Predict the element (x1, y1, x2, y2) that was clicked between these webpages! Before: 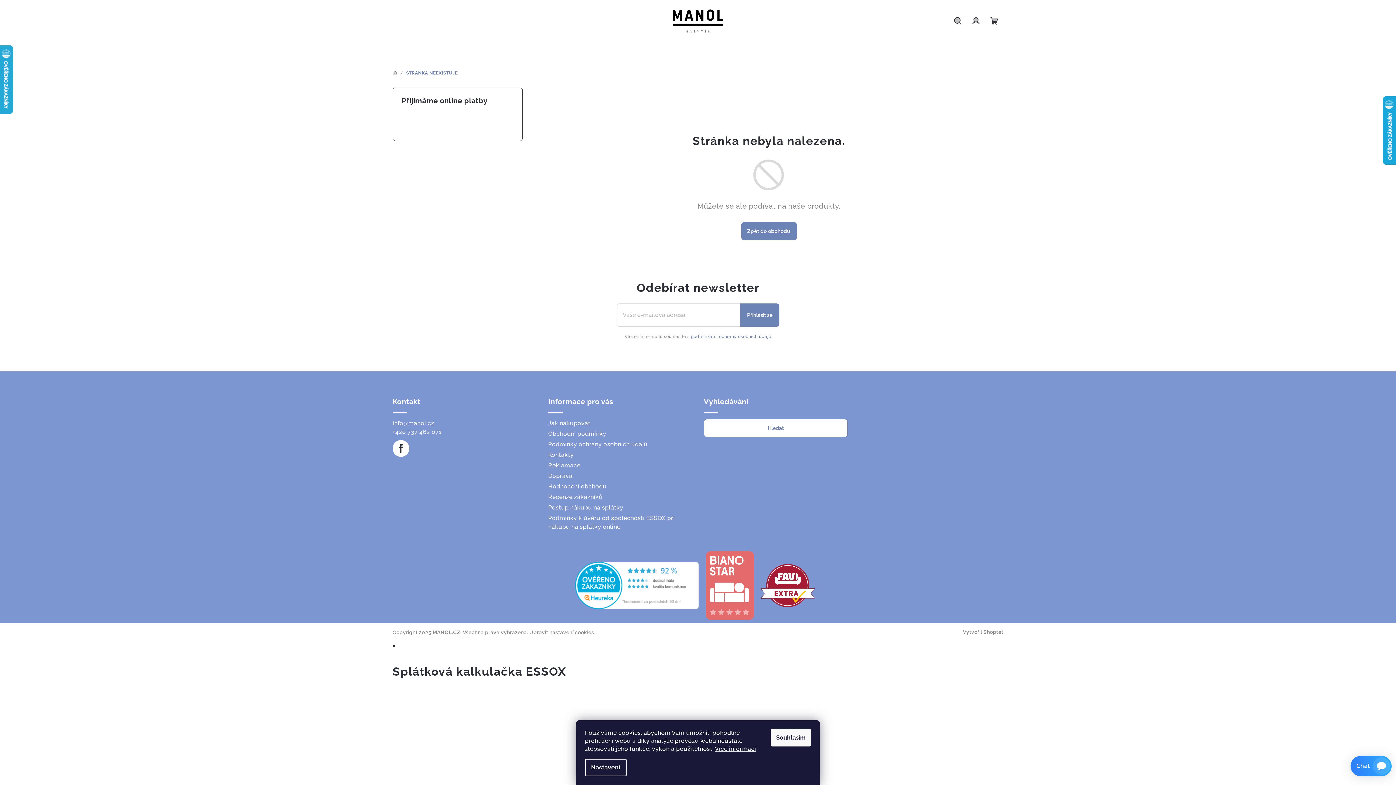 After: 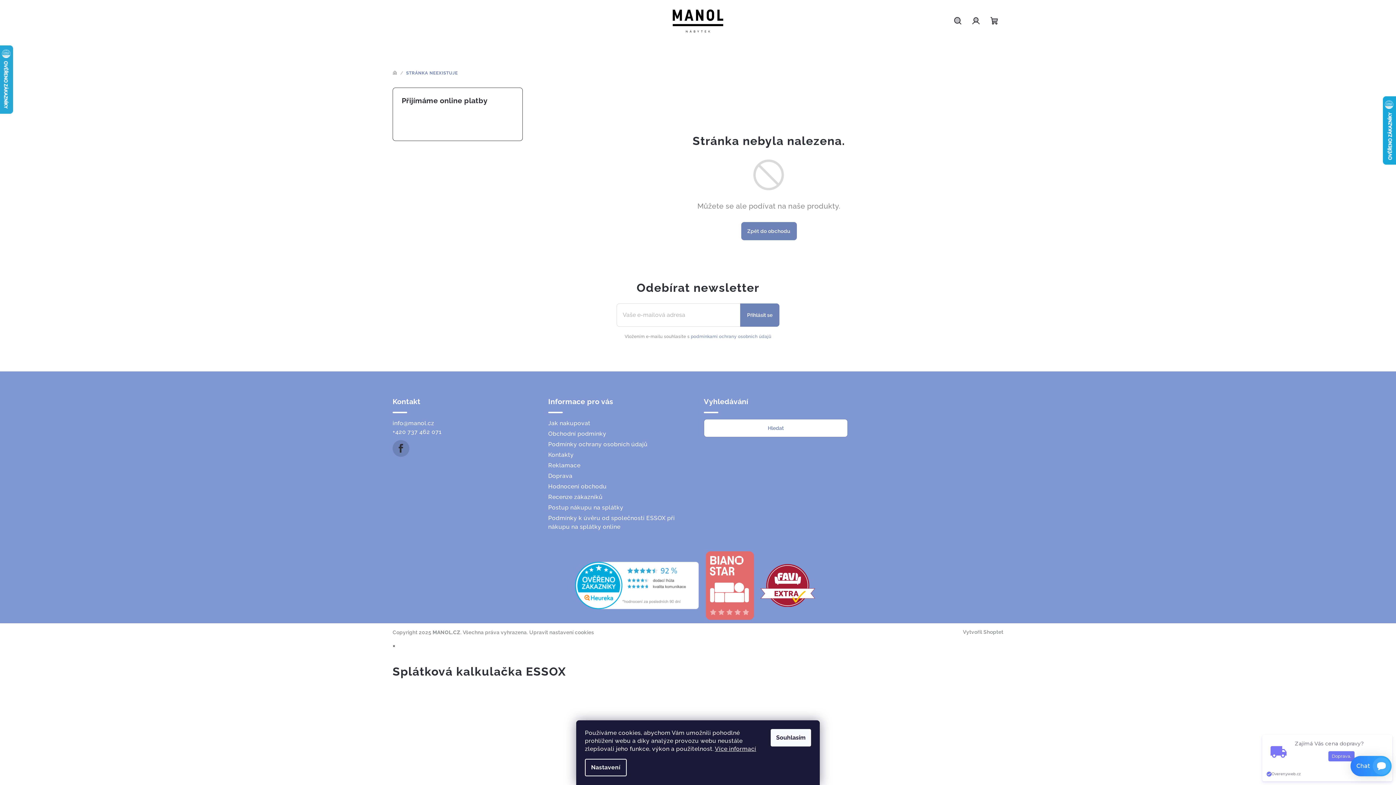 Action: bbox: (392, 440, 409, 456)